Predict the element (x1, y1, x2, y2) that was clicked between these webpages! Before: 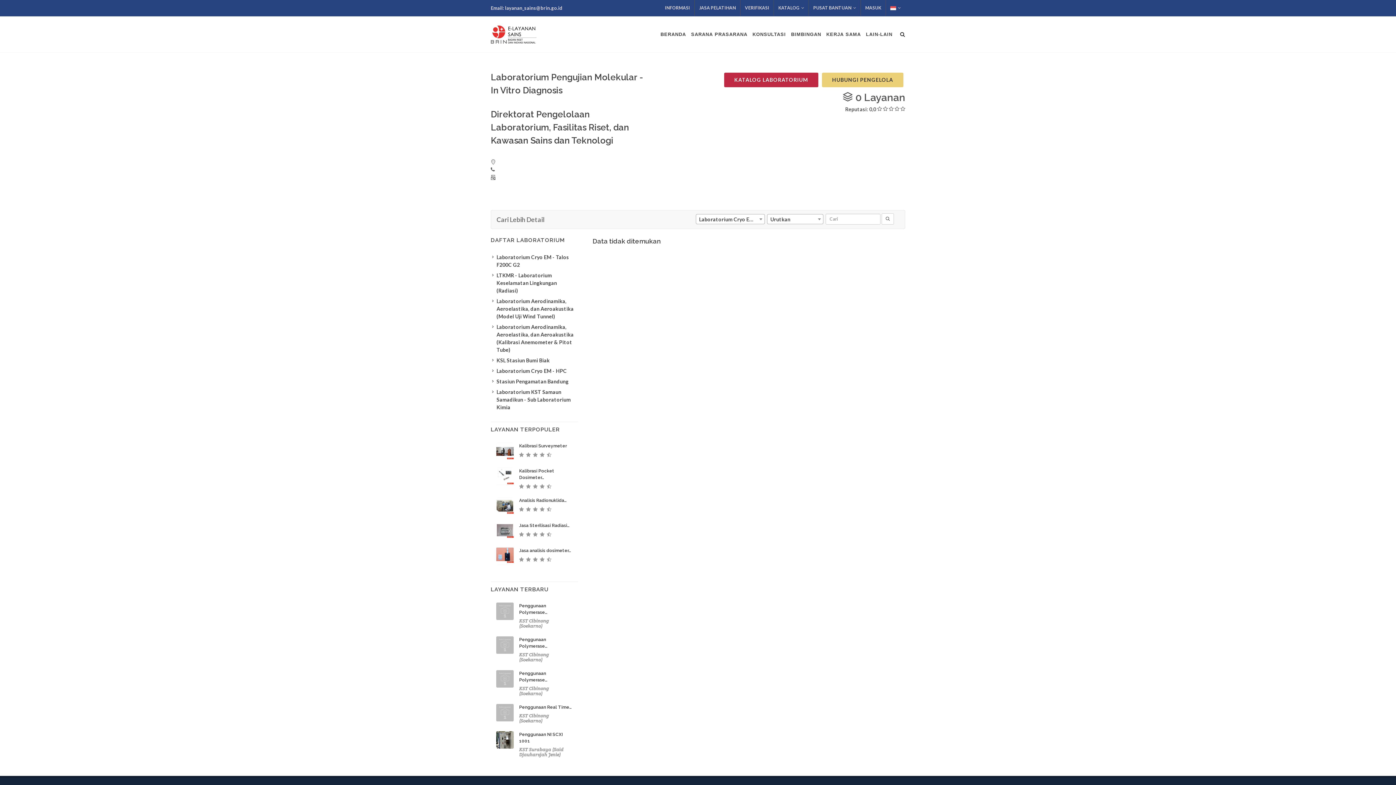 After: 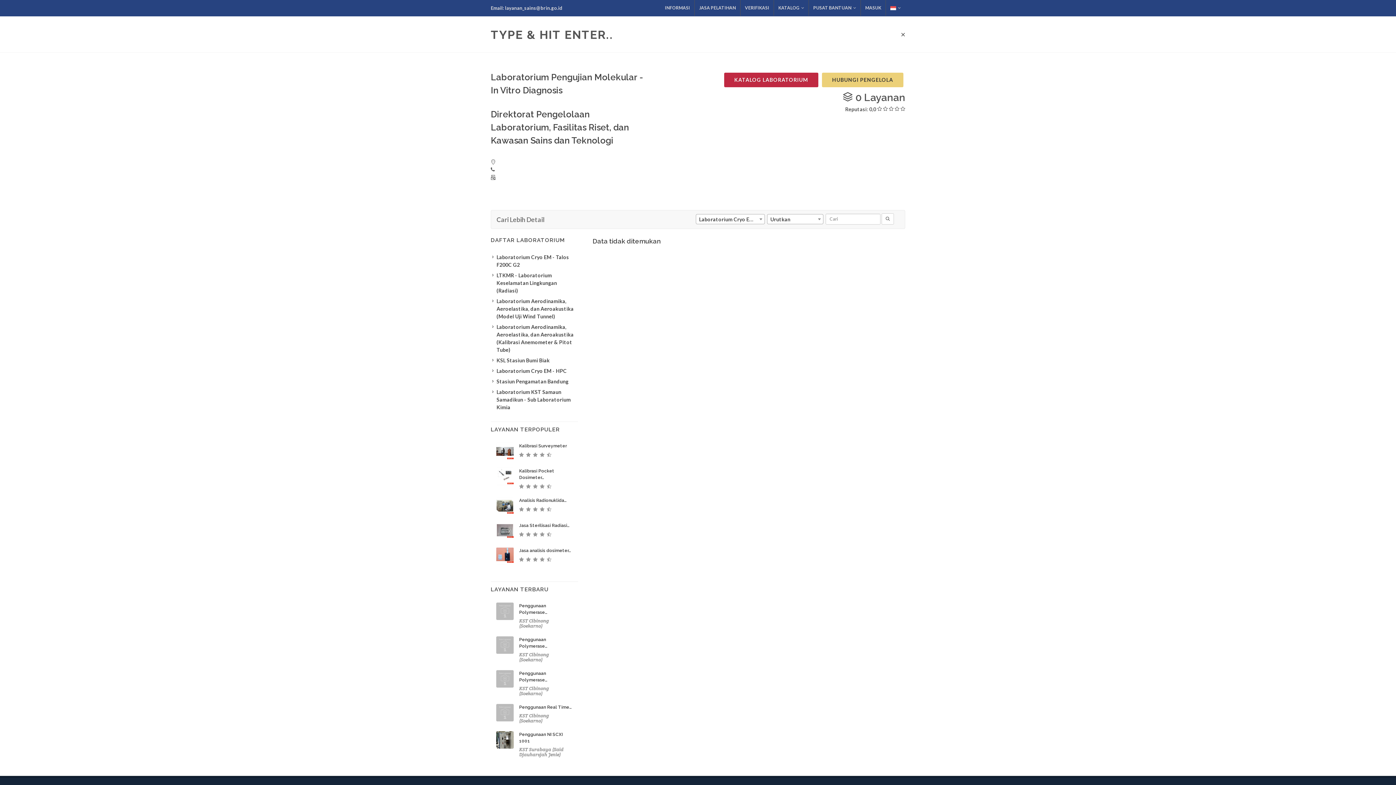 Action: bbox: (900, 30, 905, 36)